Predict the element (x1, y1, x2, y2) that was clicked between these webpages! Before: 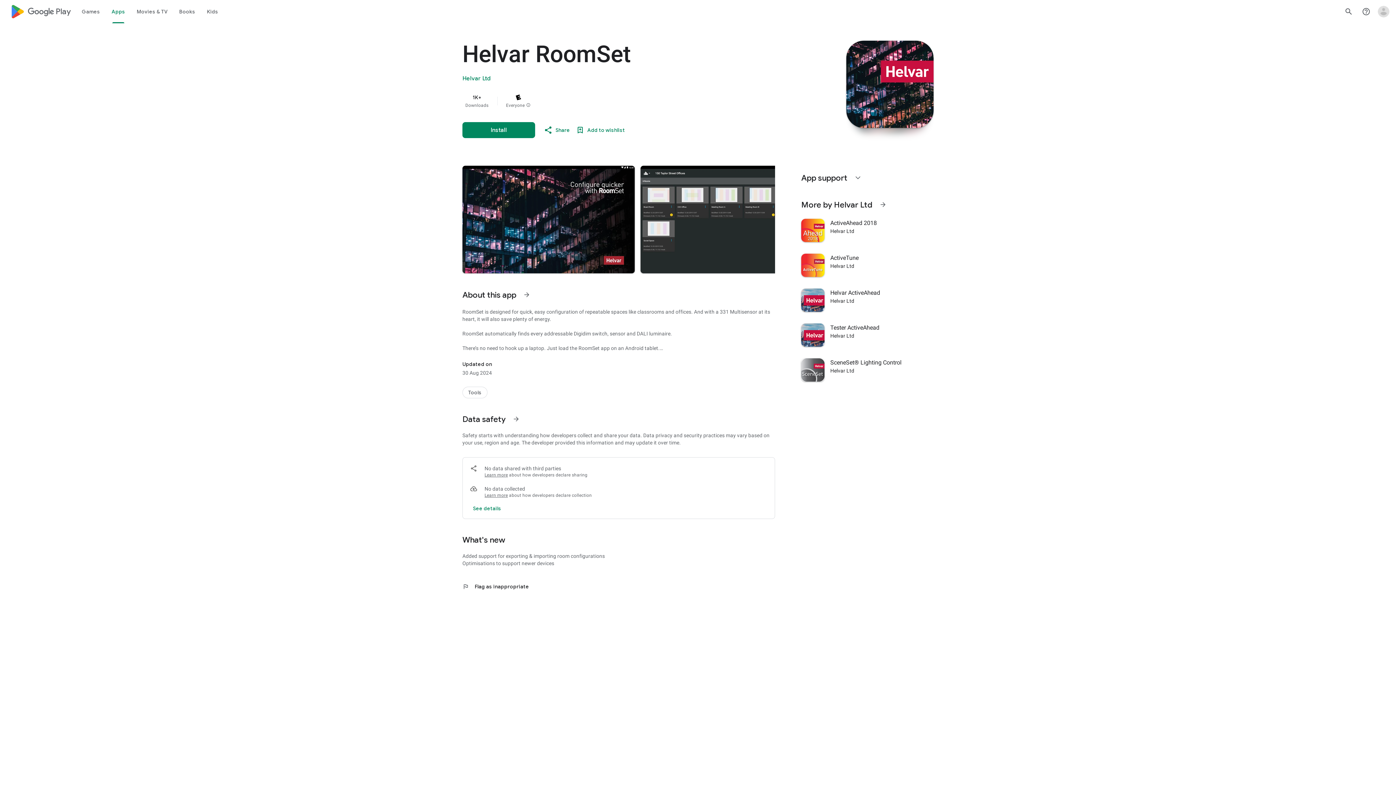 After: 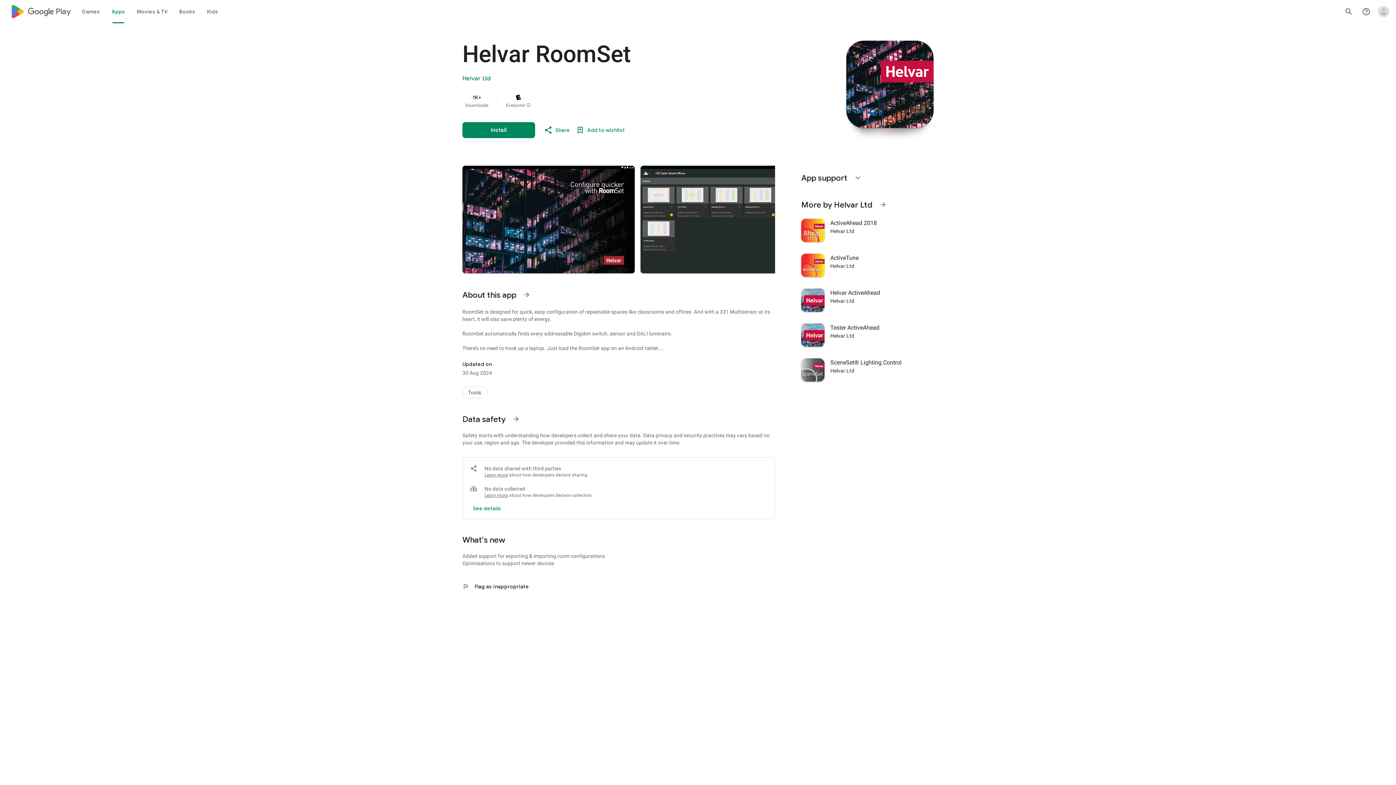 Action: label: Learn more bbox: (484, 493, 508, 498)